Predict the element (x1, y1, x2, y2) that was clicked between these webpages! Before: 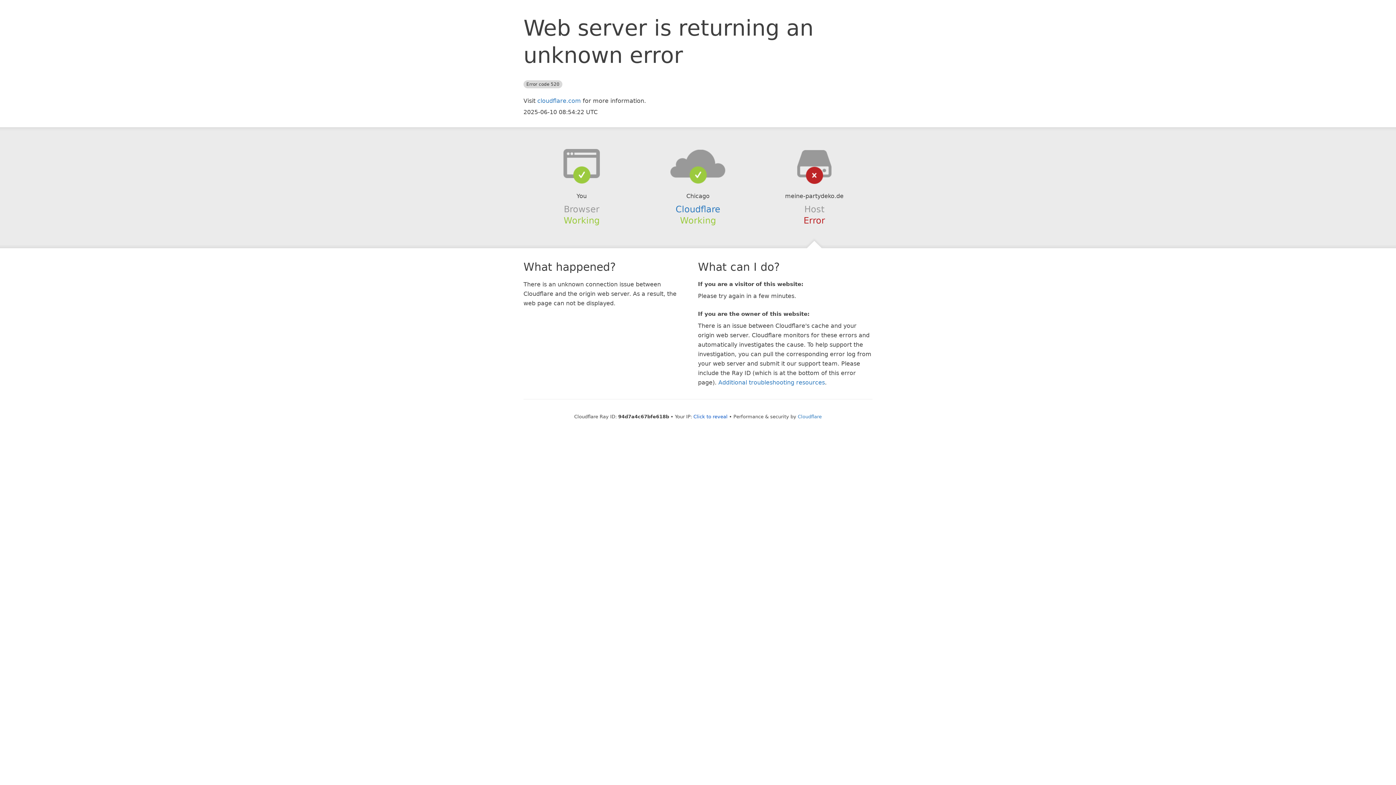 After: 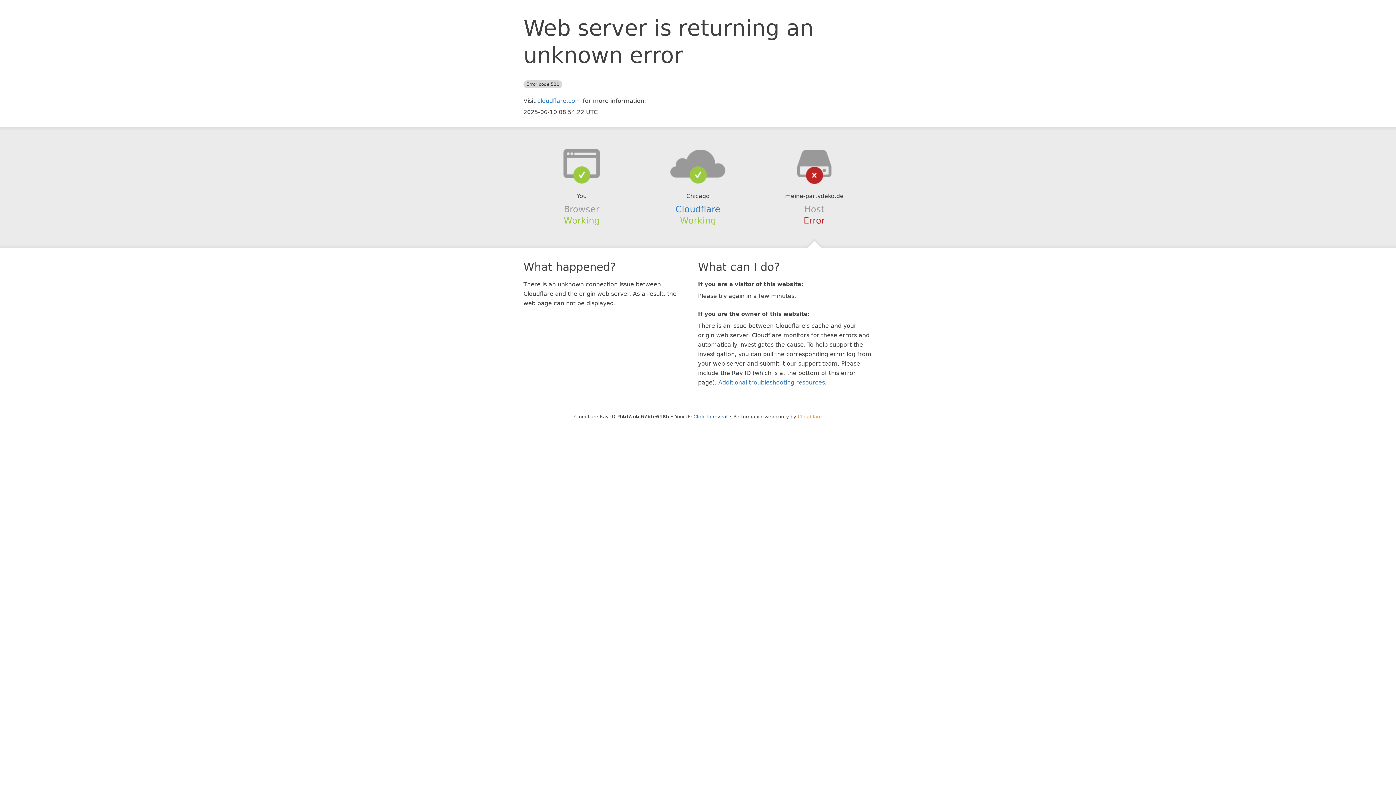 Action: label: Cloudflare bbox: (798, 414, 822, 419)